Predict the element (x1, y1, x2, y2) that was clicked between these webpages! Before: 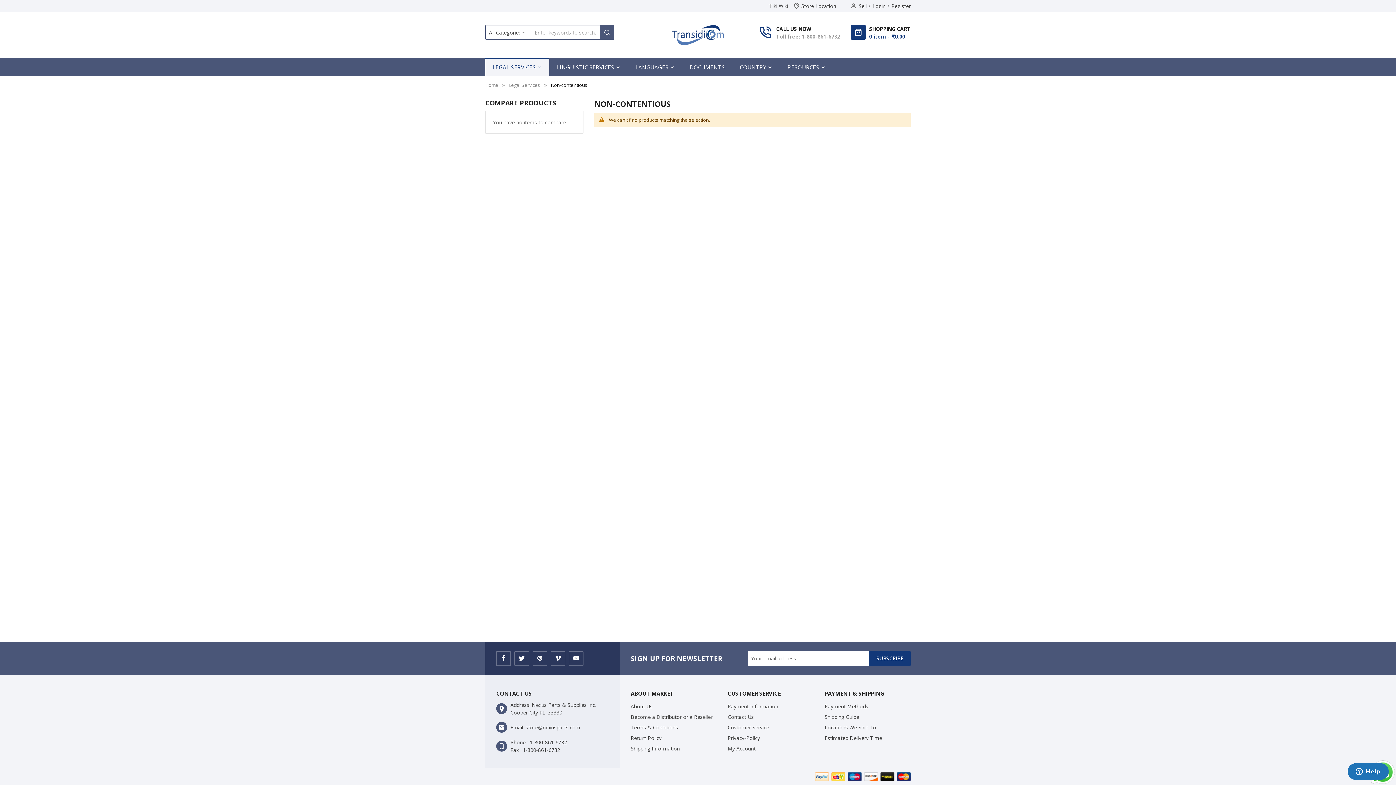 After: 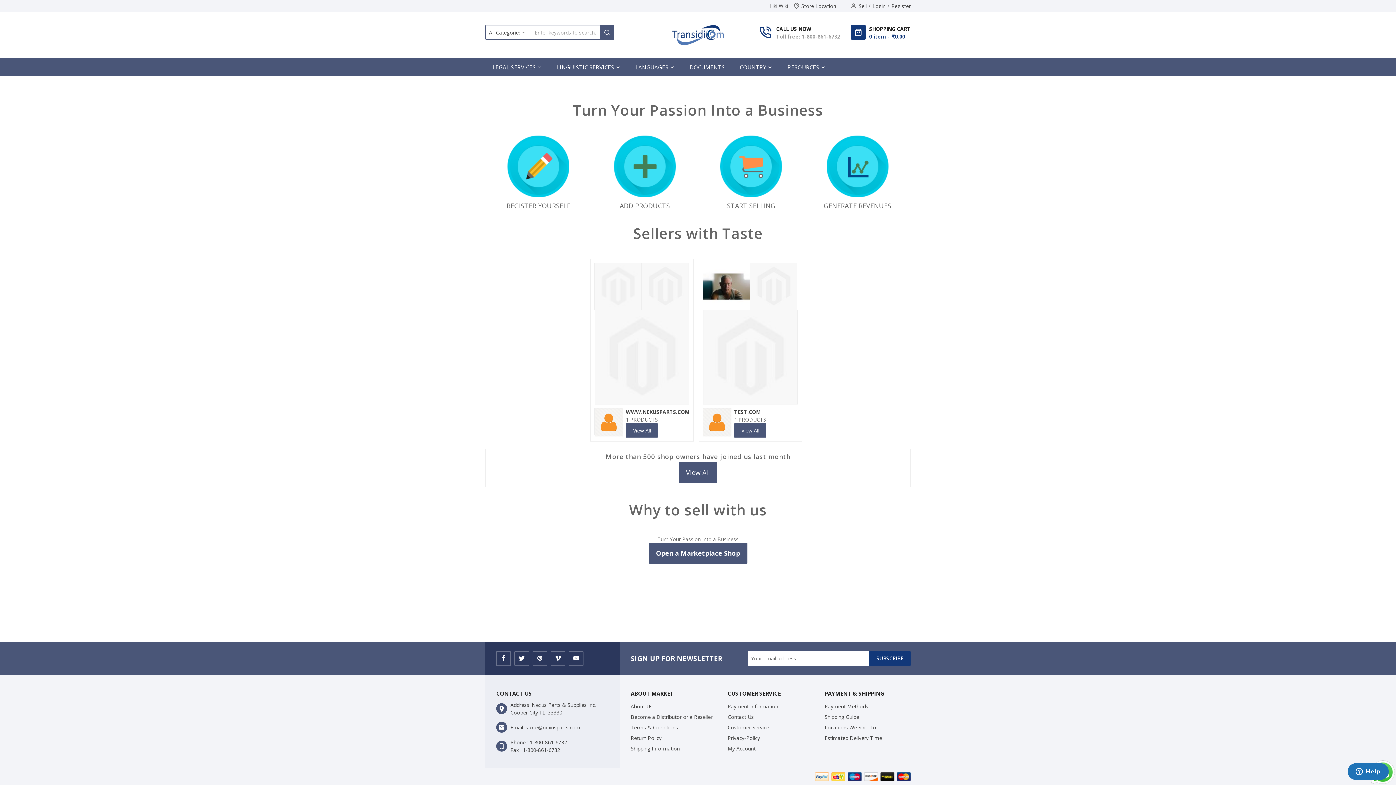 Action: label: Sell bbox: (858, 0, 866, 12)